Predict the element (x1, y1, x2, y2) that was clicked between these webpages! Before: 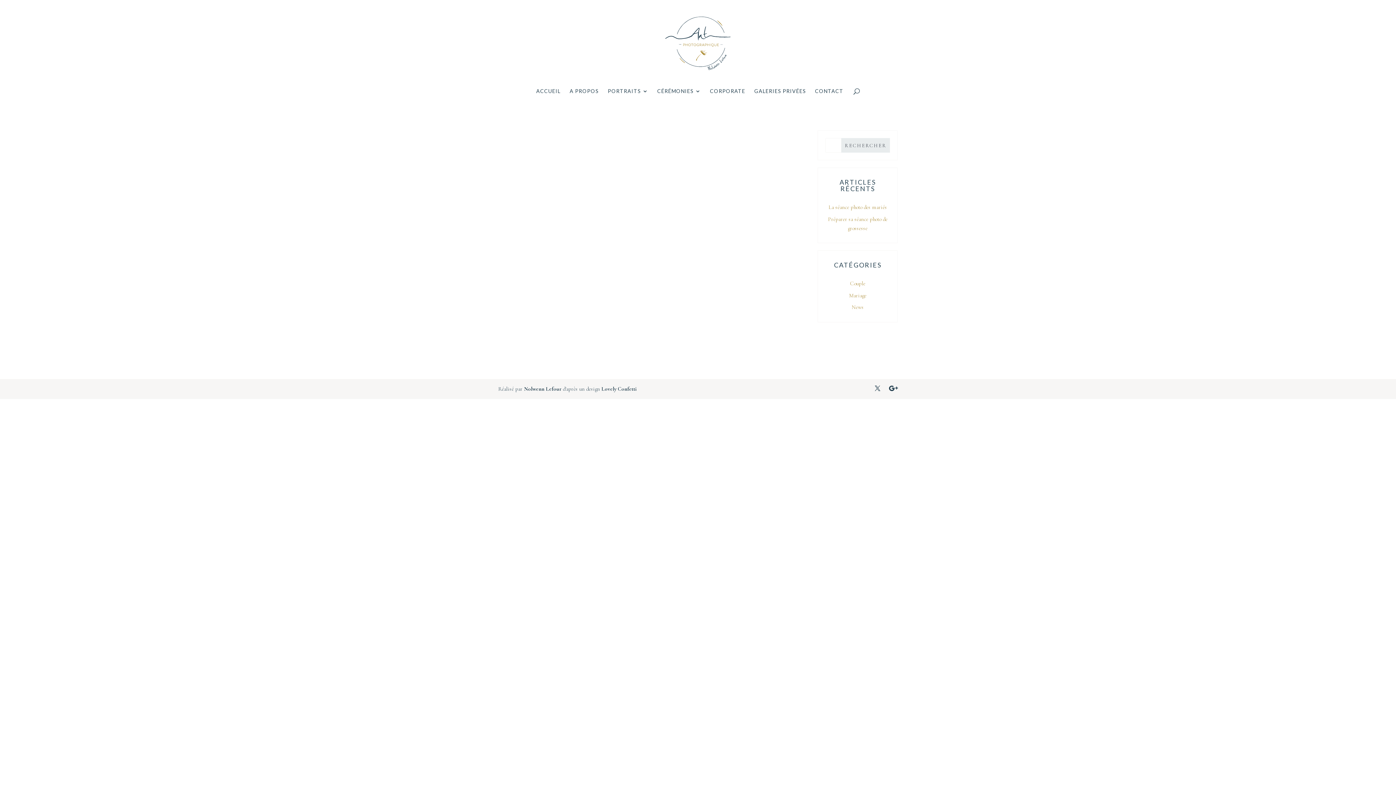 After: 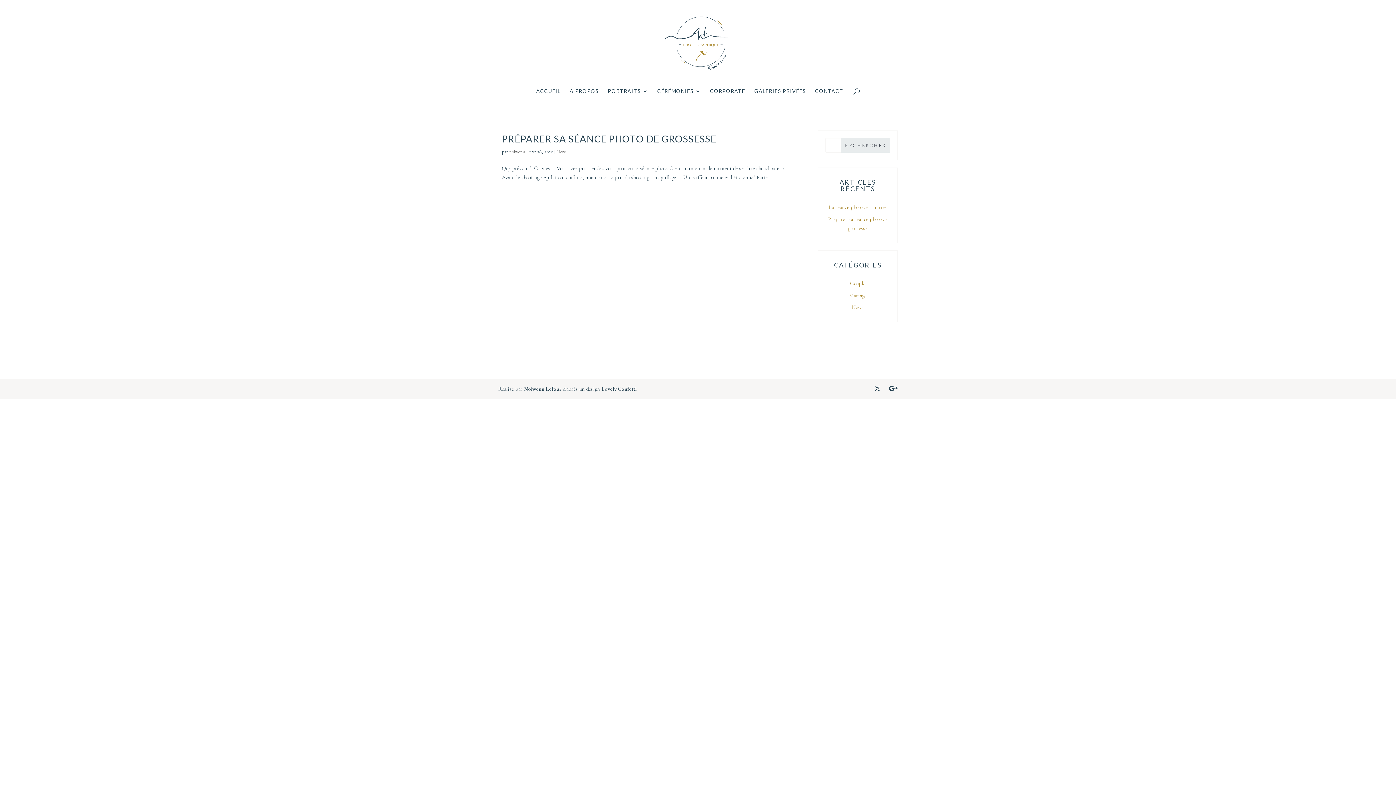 Action: bbox: (851, 304, 863, 310) label: News